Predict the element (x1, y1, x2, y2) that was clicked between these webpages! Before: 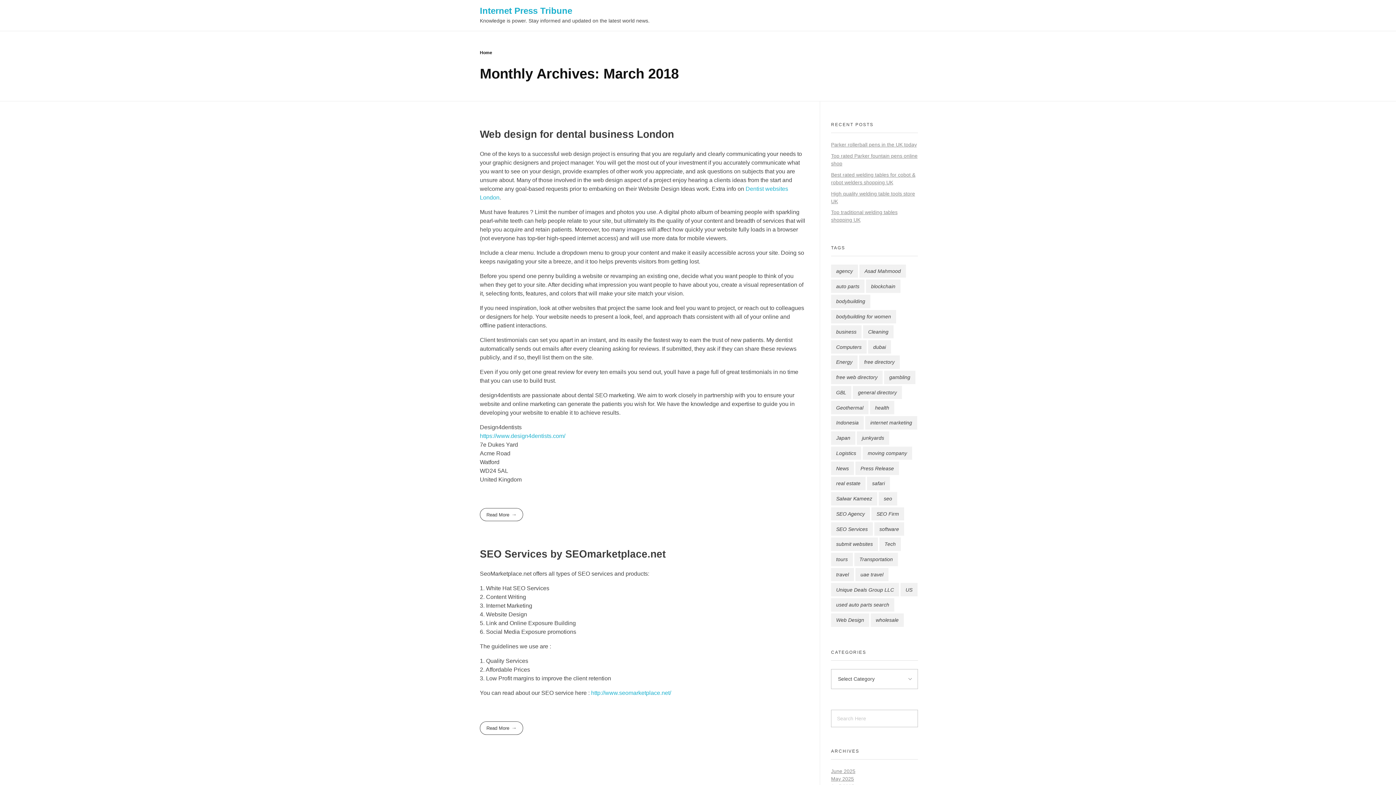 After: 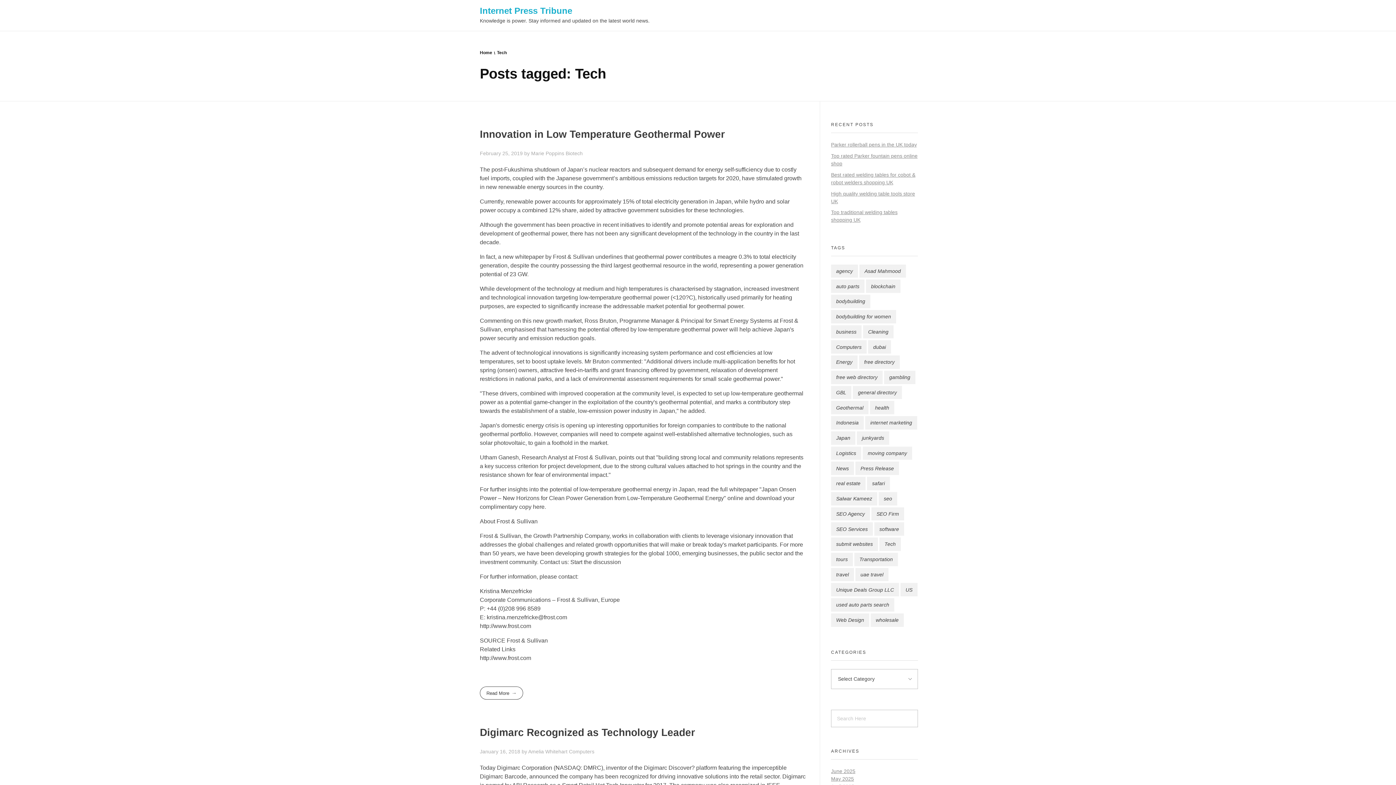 Action: bbox: (879, 537, 901, 551) label: Tech (2 items)